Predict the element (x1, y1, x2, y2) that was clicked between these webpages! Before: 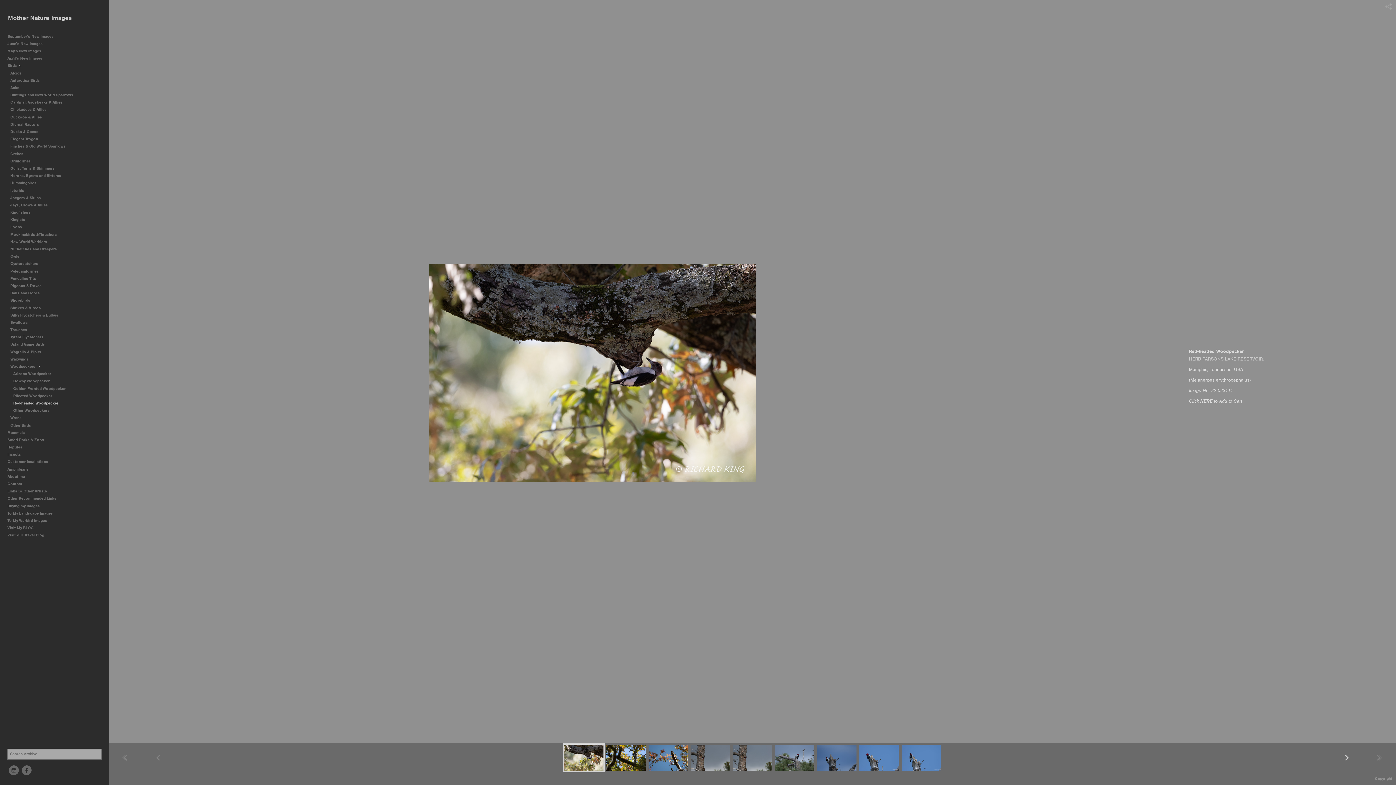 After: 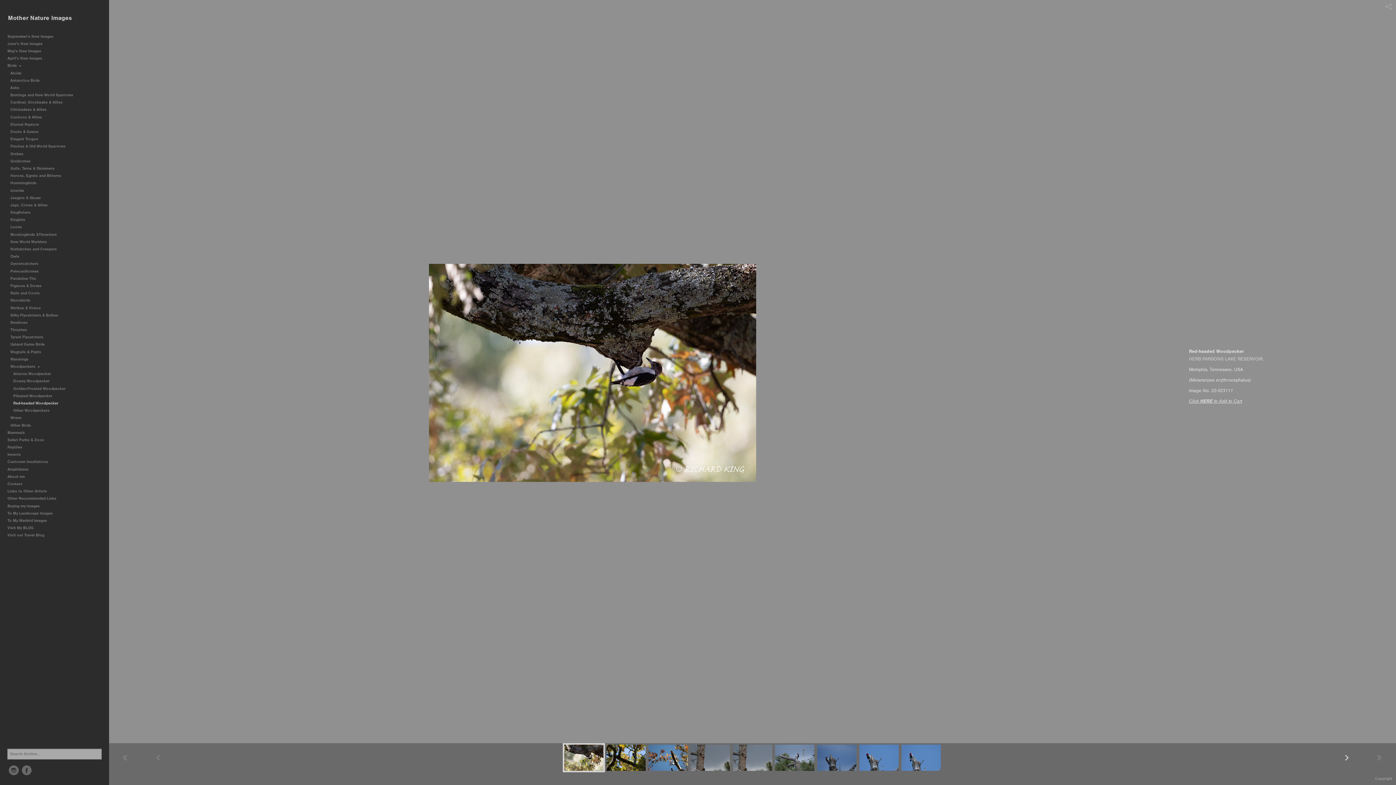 Action: label: HERE bbox: (1200, 398, 1212, 404)